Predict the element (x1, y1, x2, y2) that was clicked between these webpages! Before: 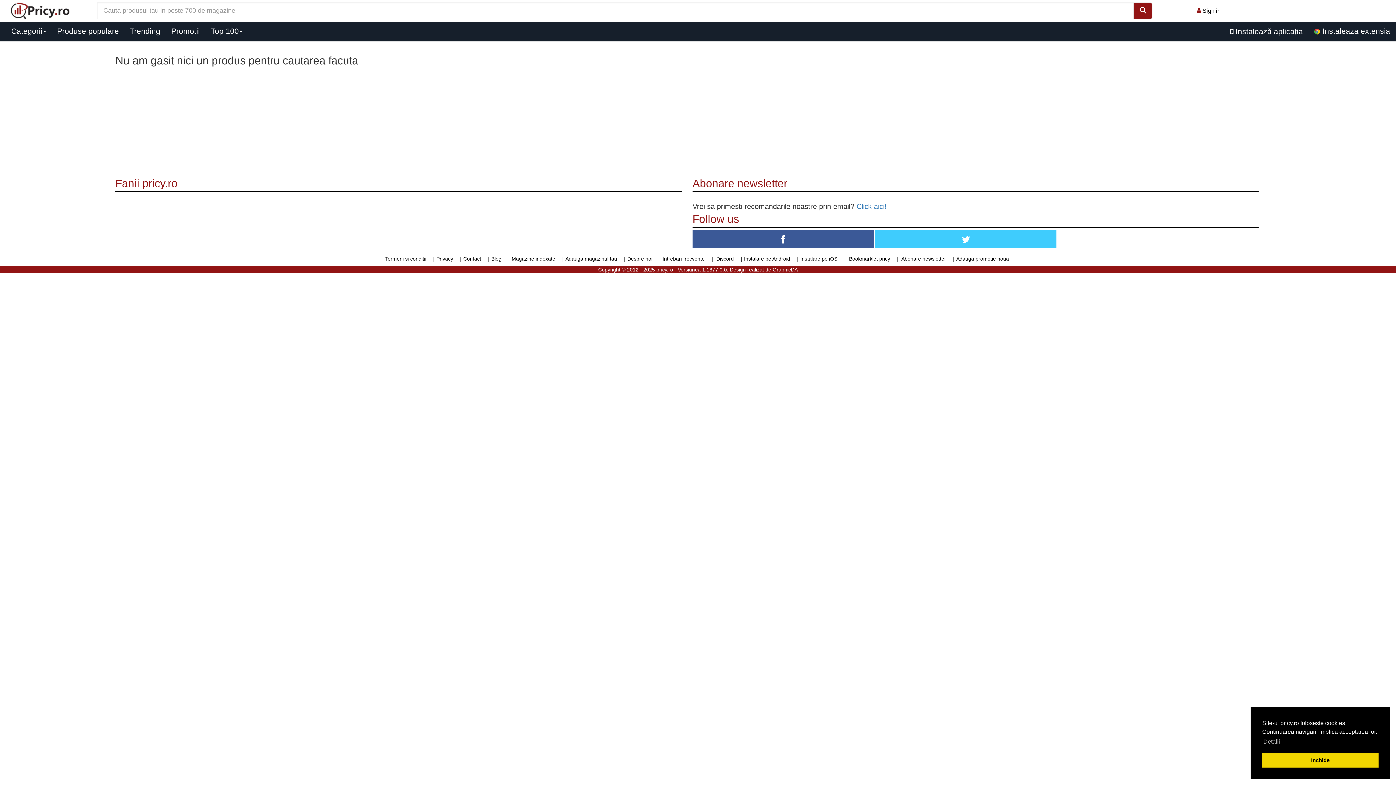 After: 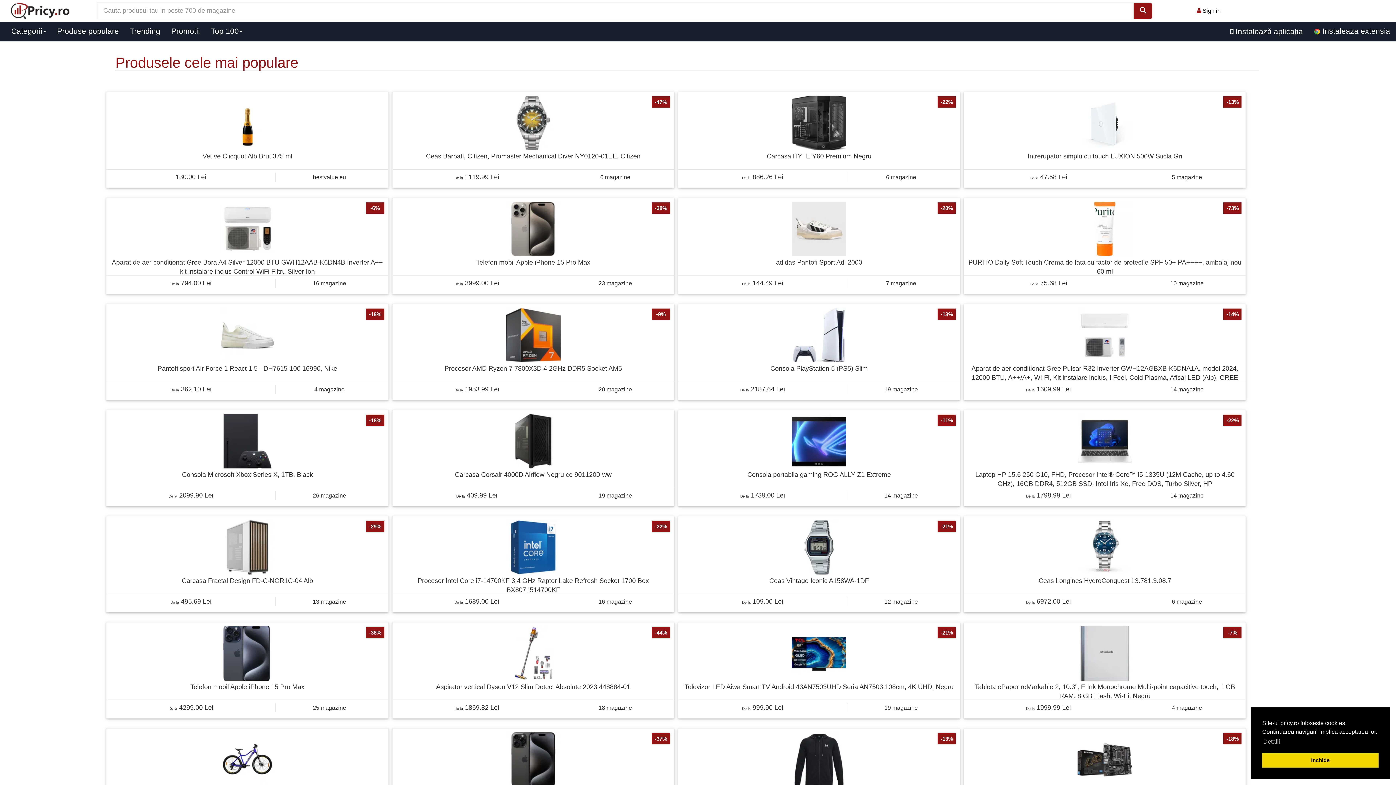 Action: bbox: (51, 22, 124, 40) label: Produse populare